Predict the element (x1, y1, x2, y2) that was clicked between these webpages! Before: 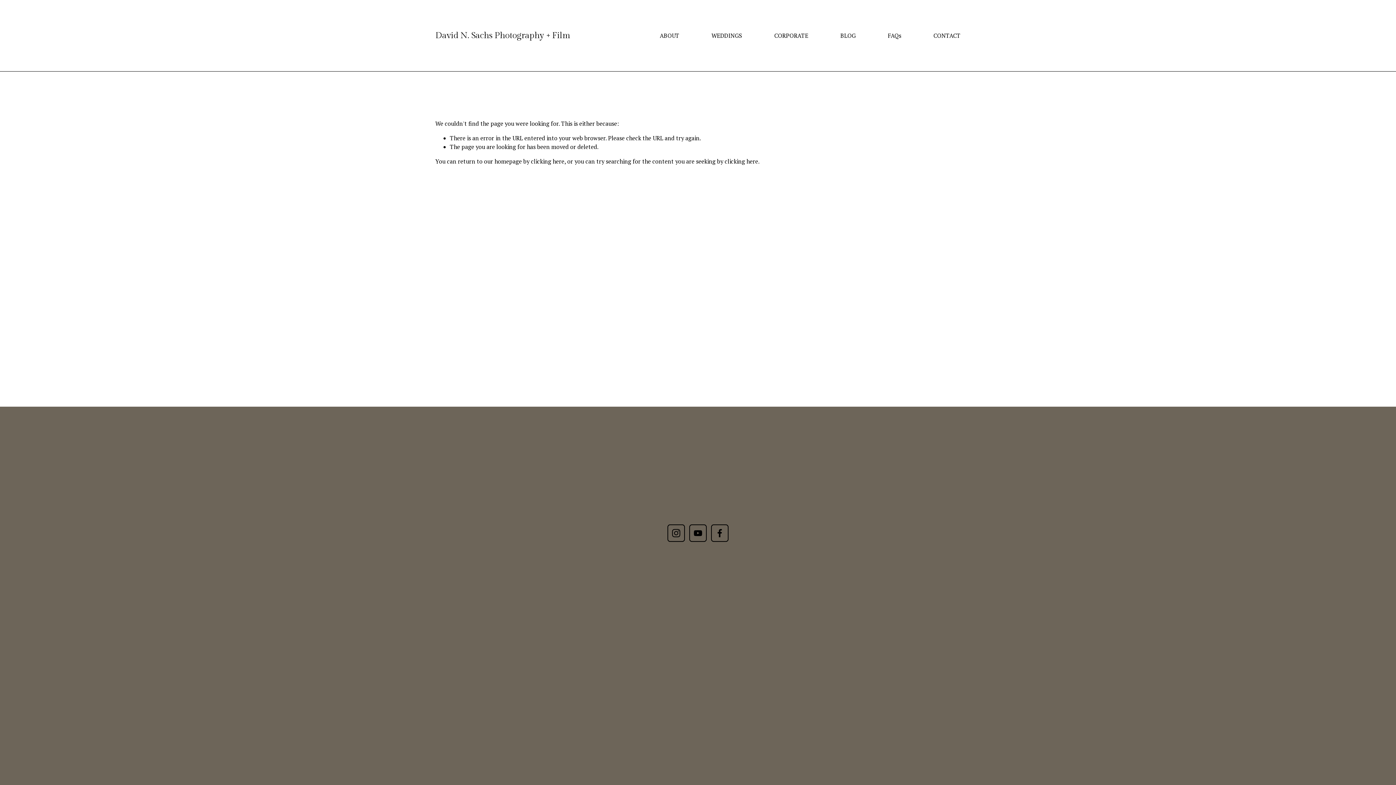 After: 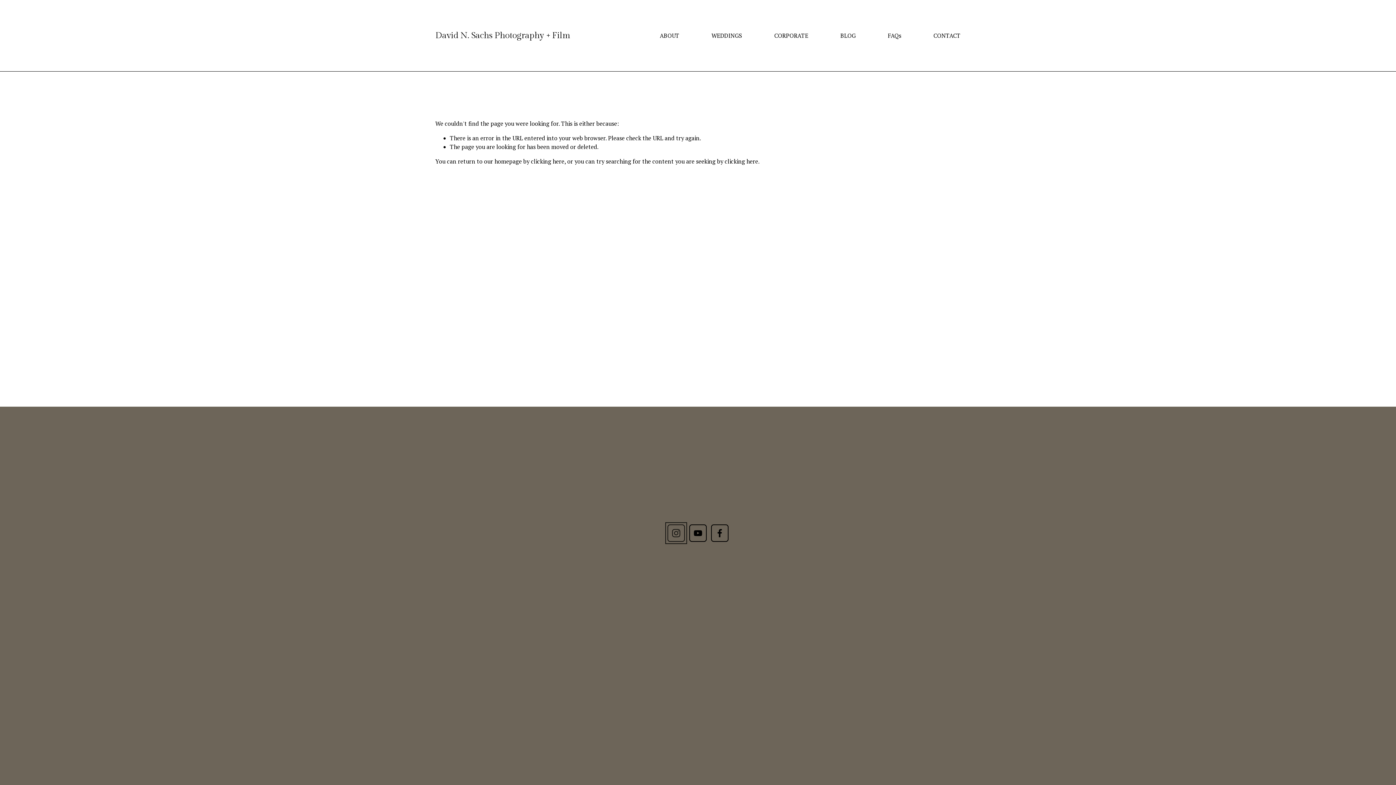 Action: label: Instagram bbox: (667, 524, 685, 542)